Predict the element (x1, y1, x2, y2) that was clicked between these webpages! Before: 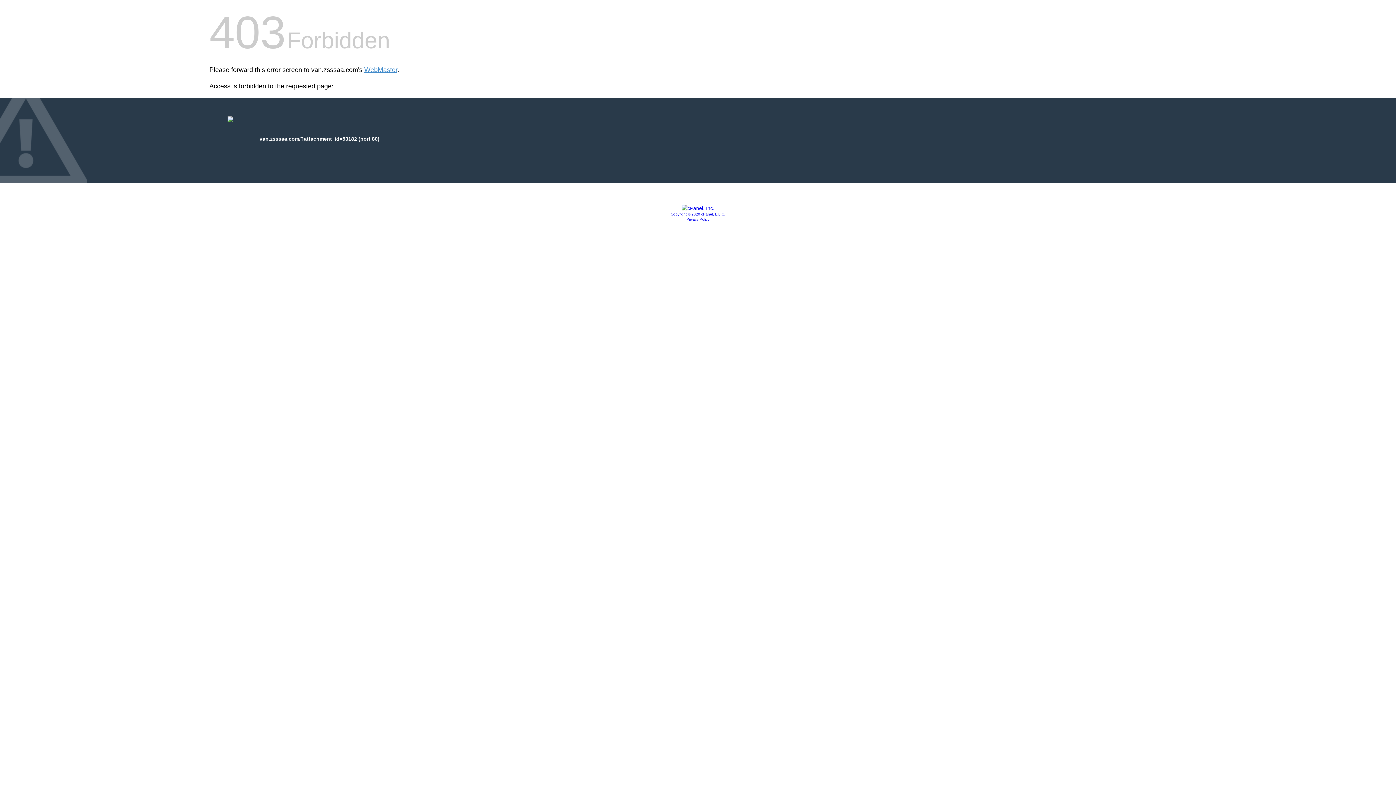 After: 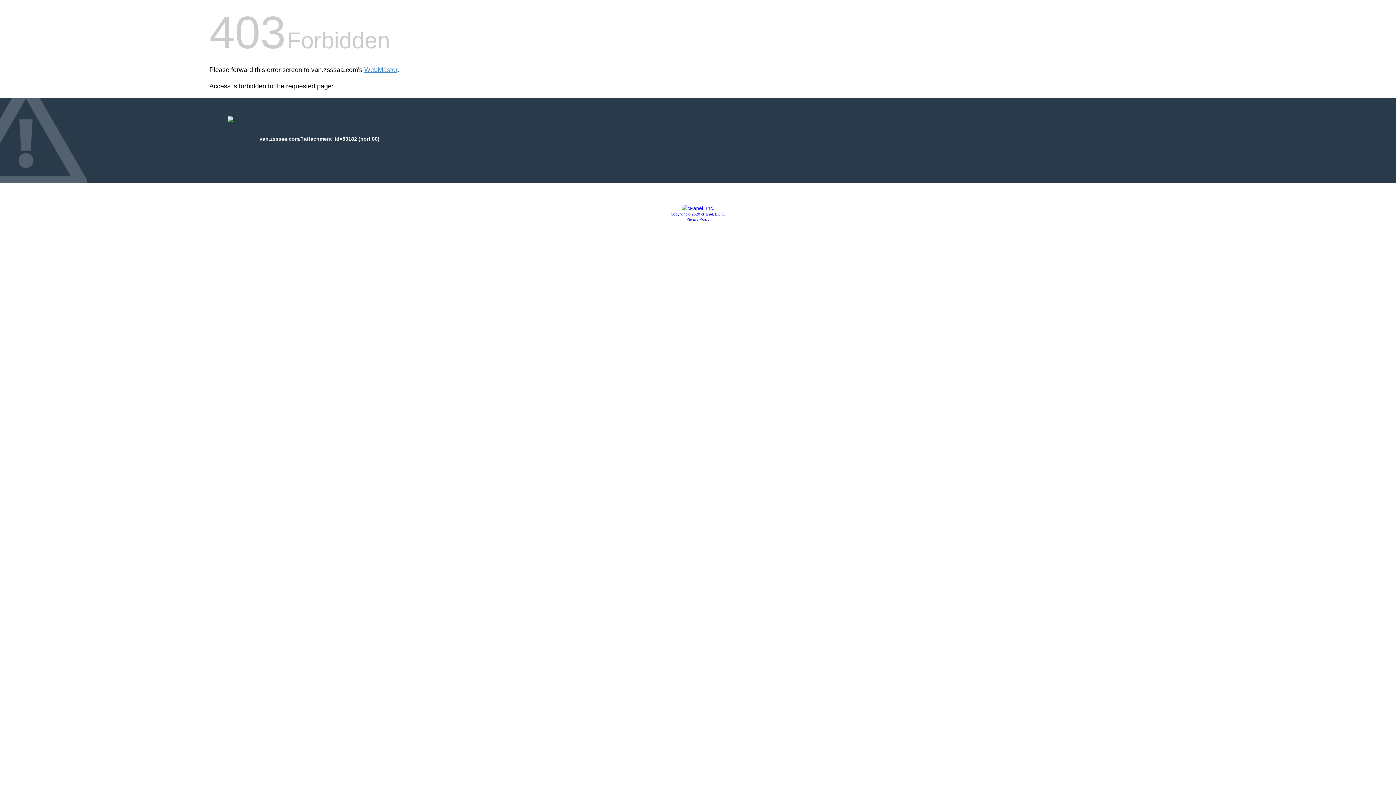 Action: label: Privacy Policy bbox: (686, 217, 709, 221)